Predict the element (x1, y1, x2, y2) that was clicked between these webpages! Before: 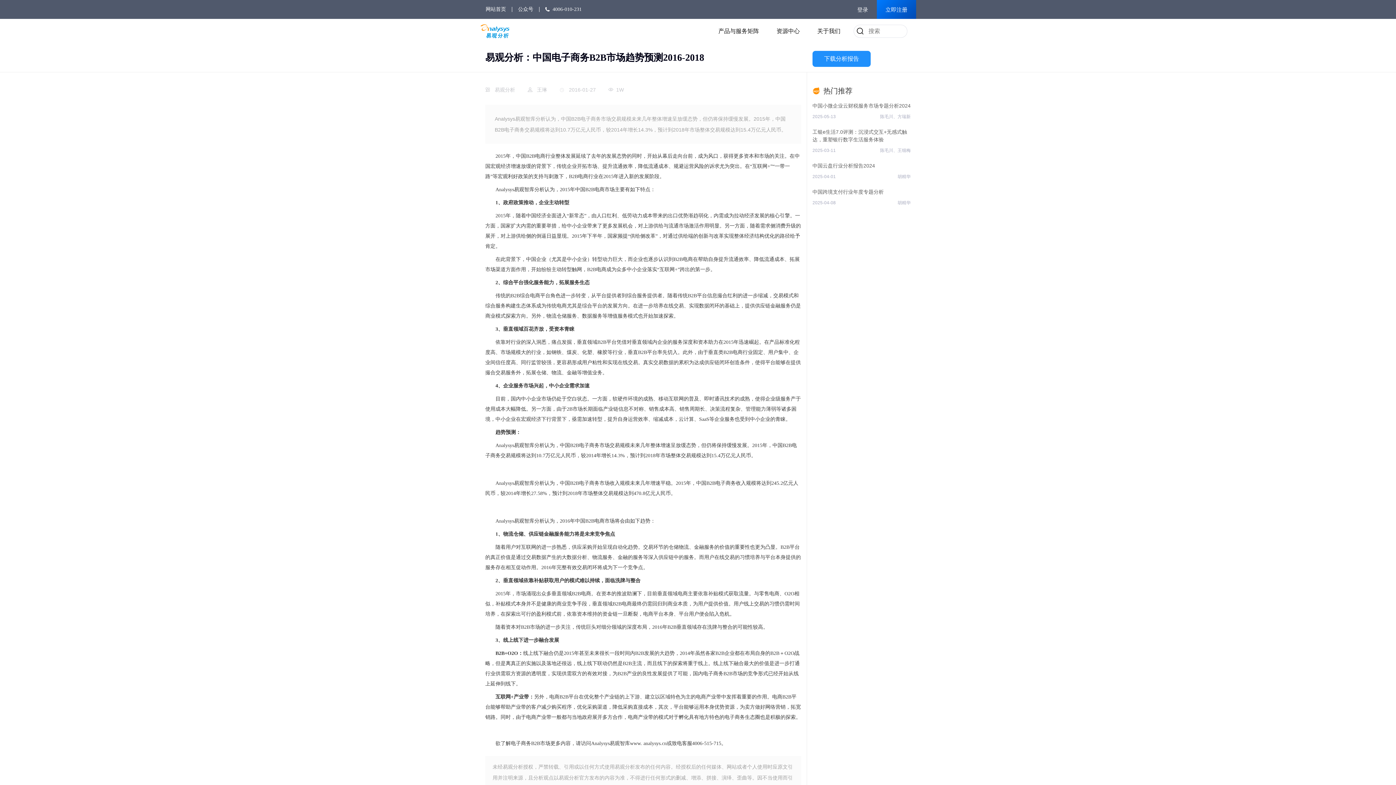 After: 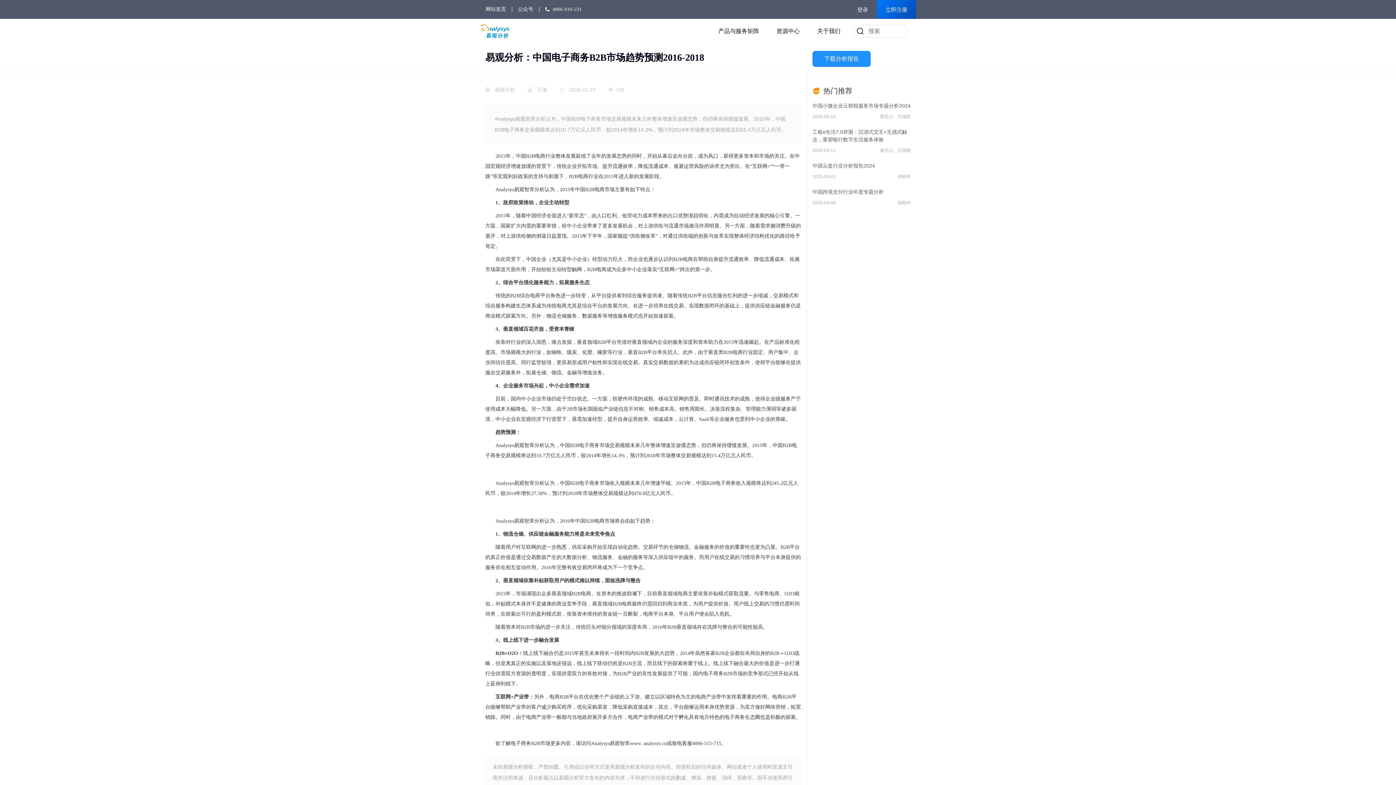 Action: label: 中国跨境支付行业年度专题分析 bbox: (812, 189, 884, 194)